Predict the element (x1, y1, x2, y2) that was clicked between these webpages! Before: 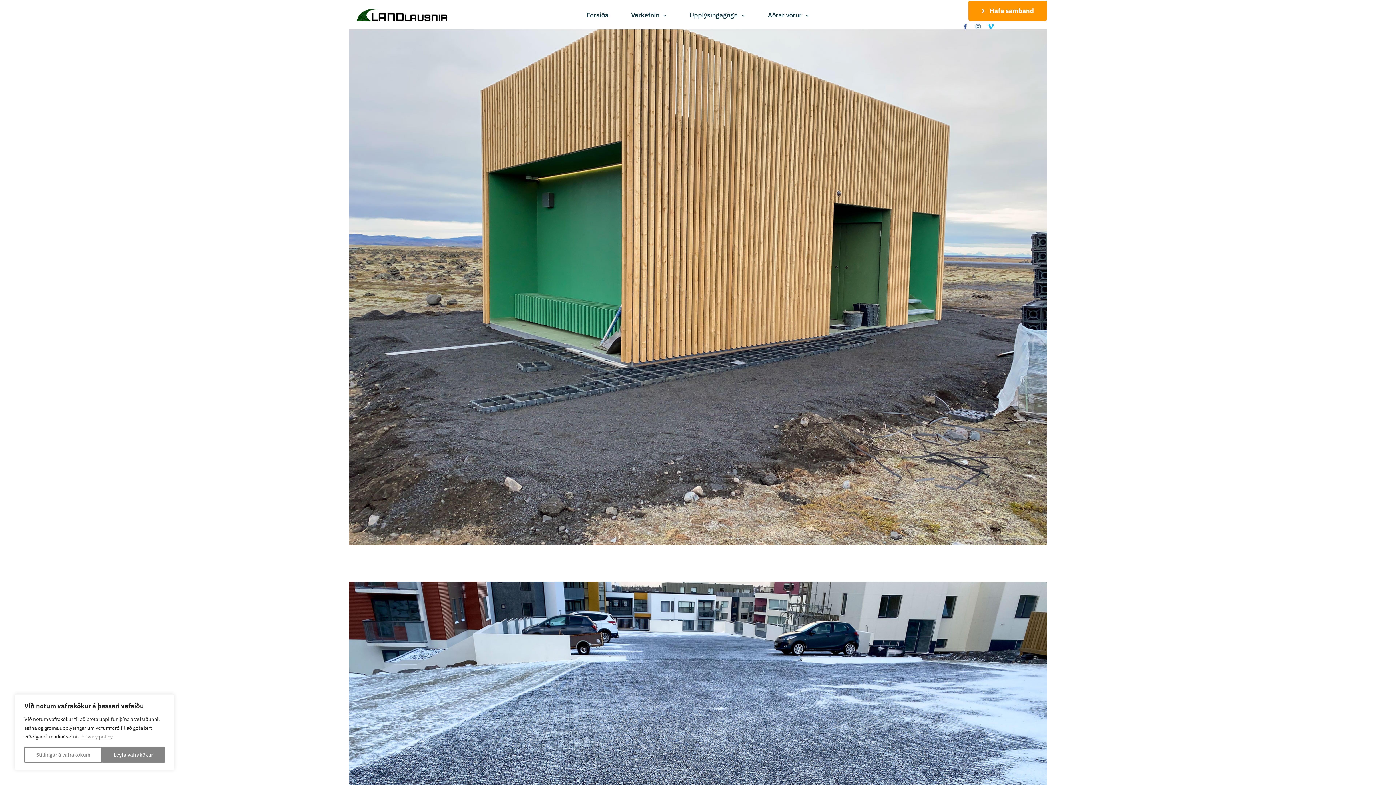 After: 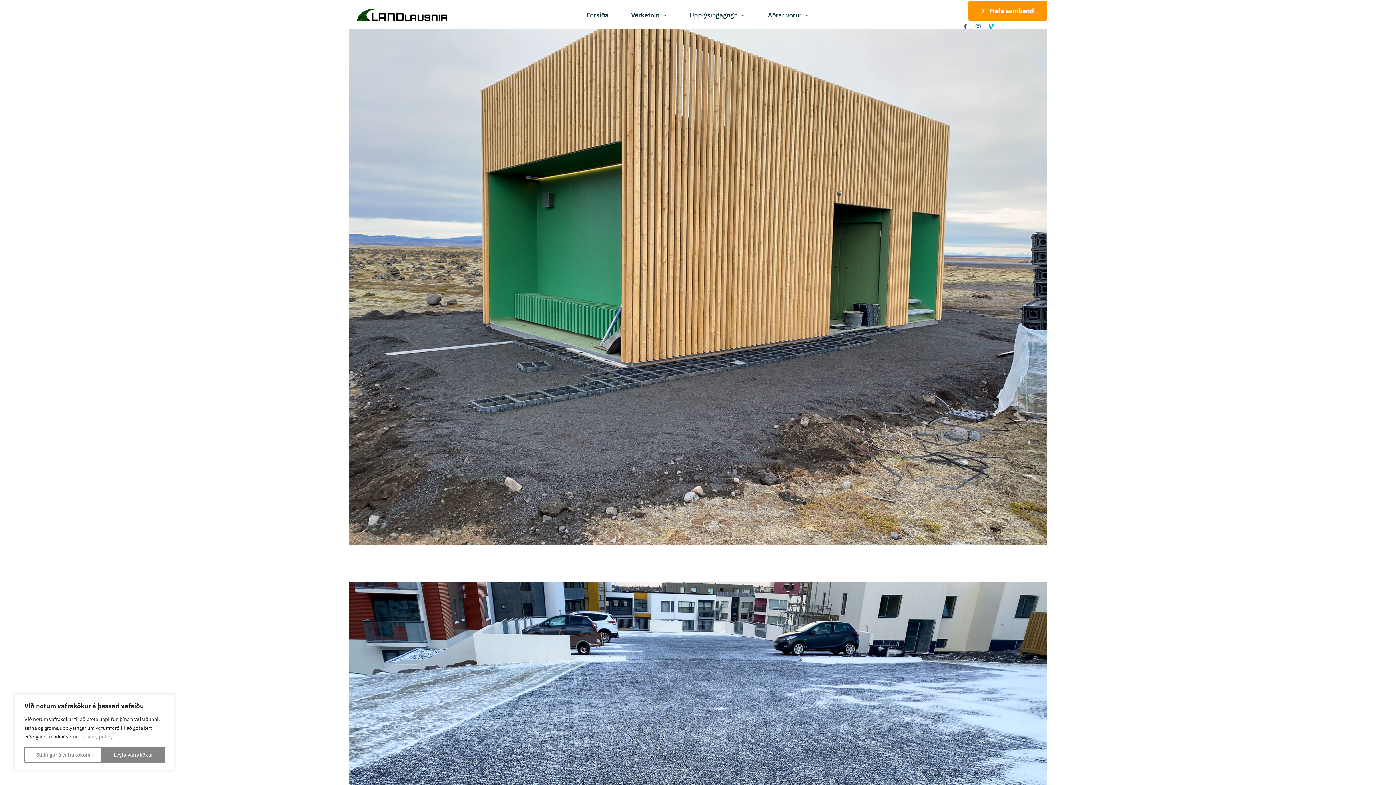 Action: label: facebook bbox: (962, 23, 968, 29)